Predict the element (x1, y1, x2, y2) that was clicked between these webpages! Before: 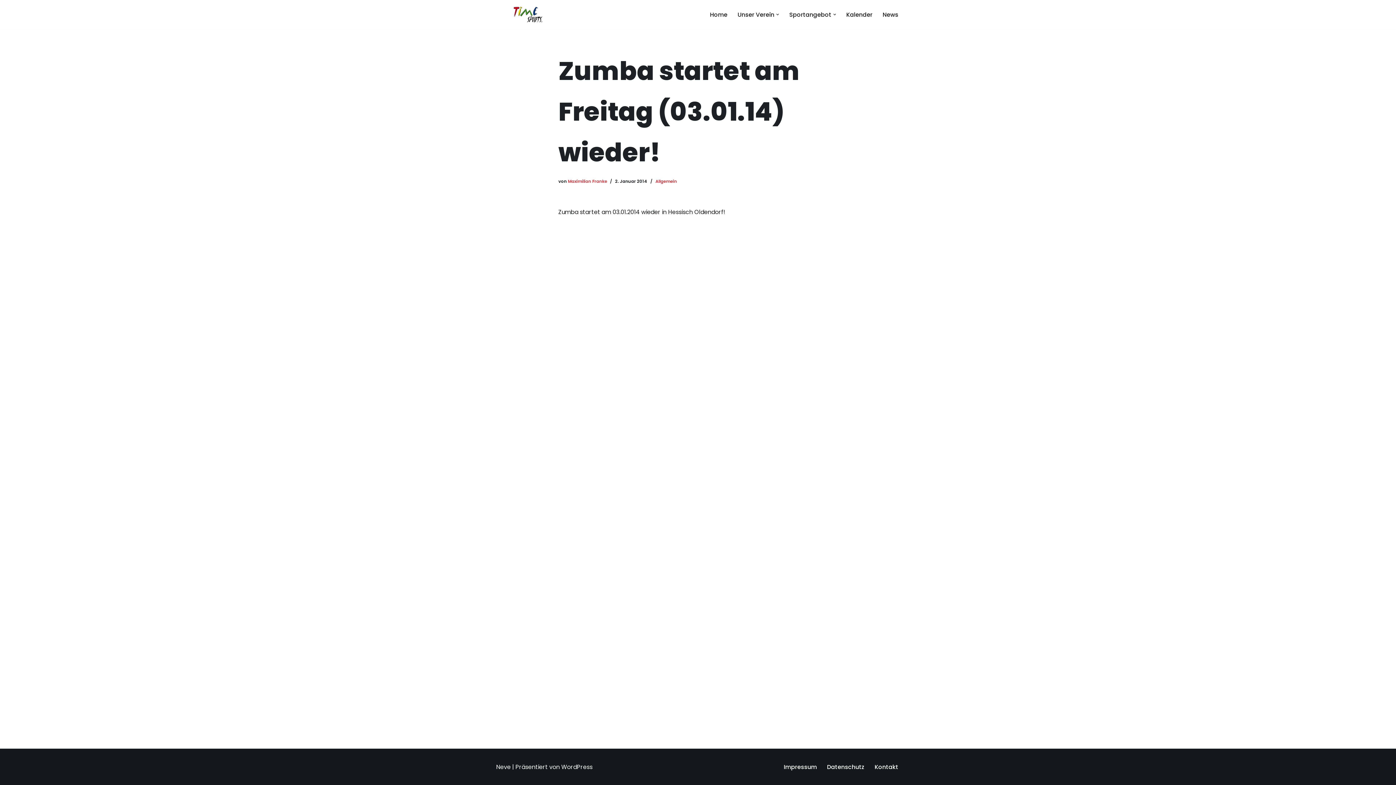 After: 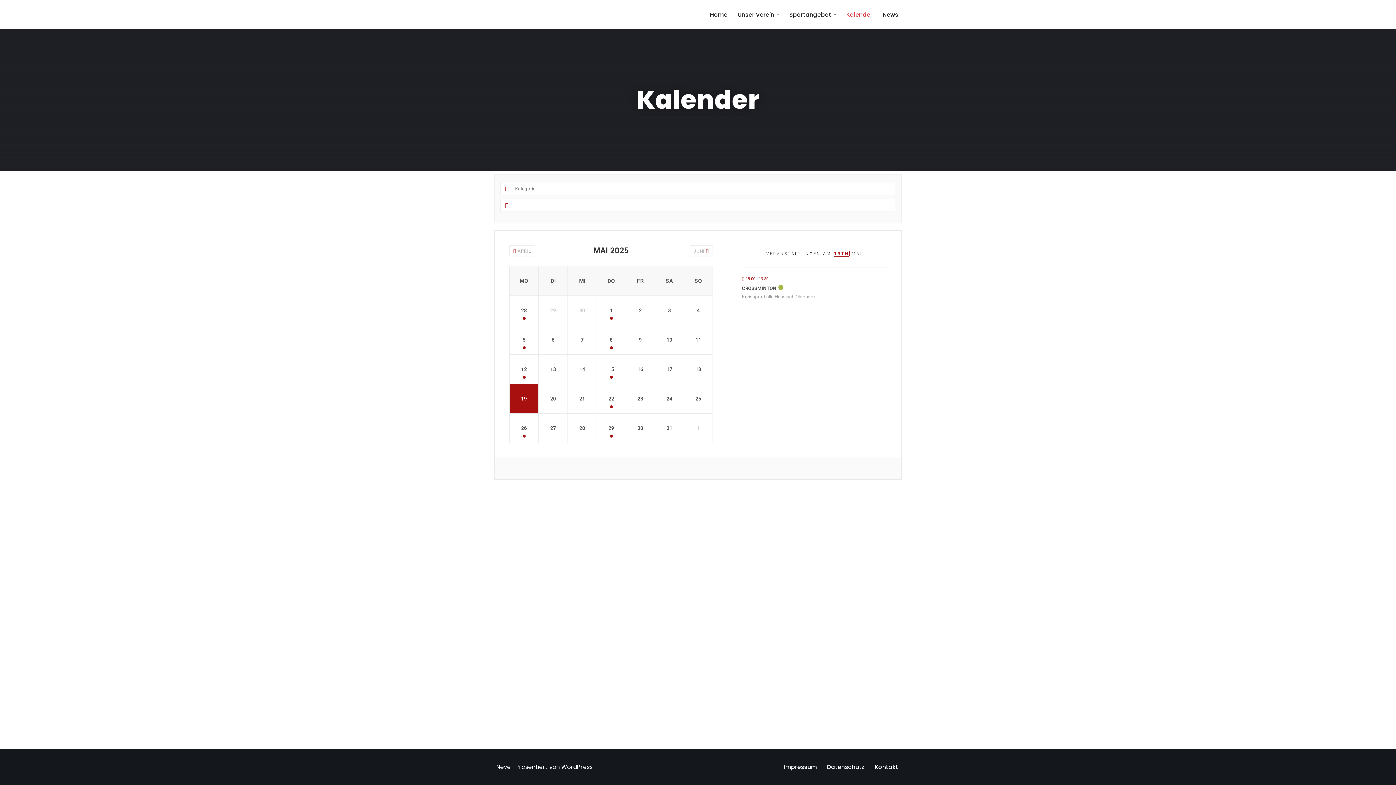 Action: label: Kalender bbox: (846, 9, 872, 19)